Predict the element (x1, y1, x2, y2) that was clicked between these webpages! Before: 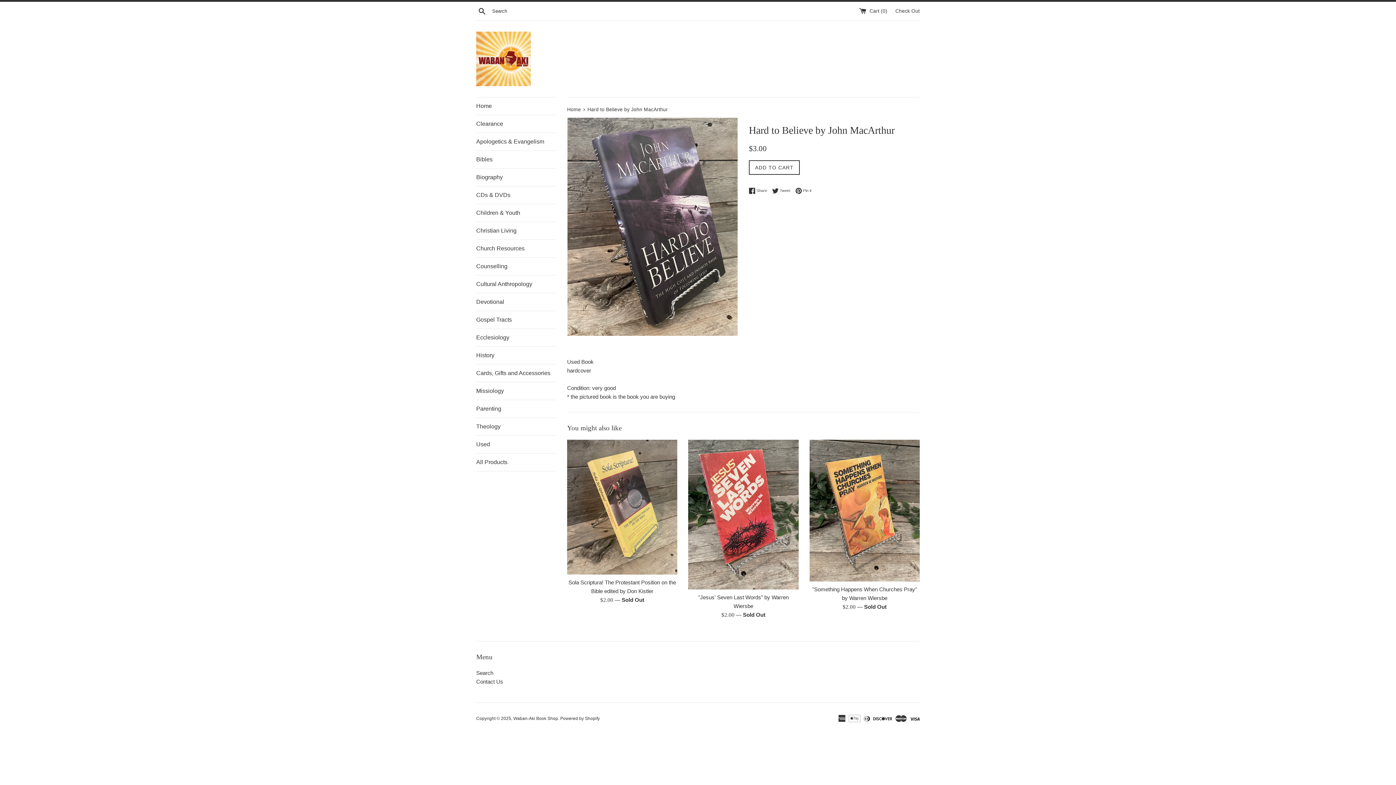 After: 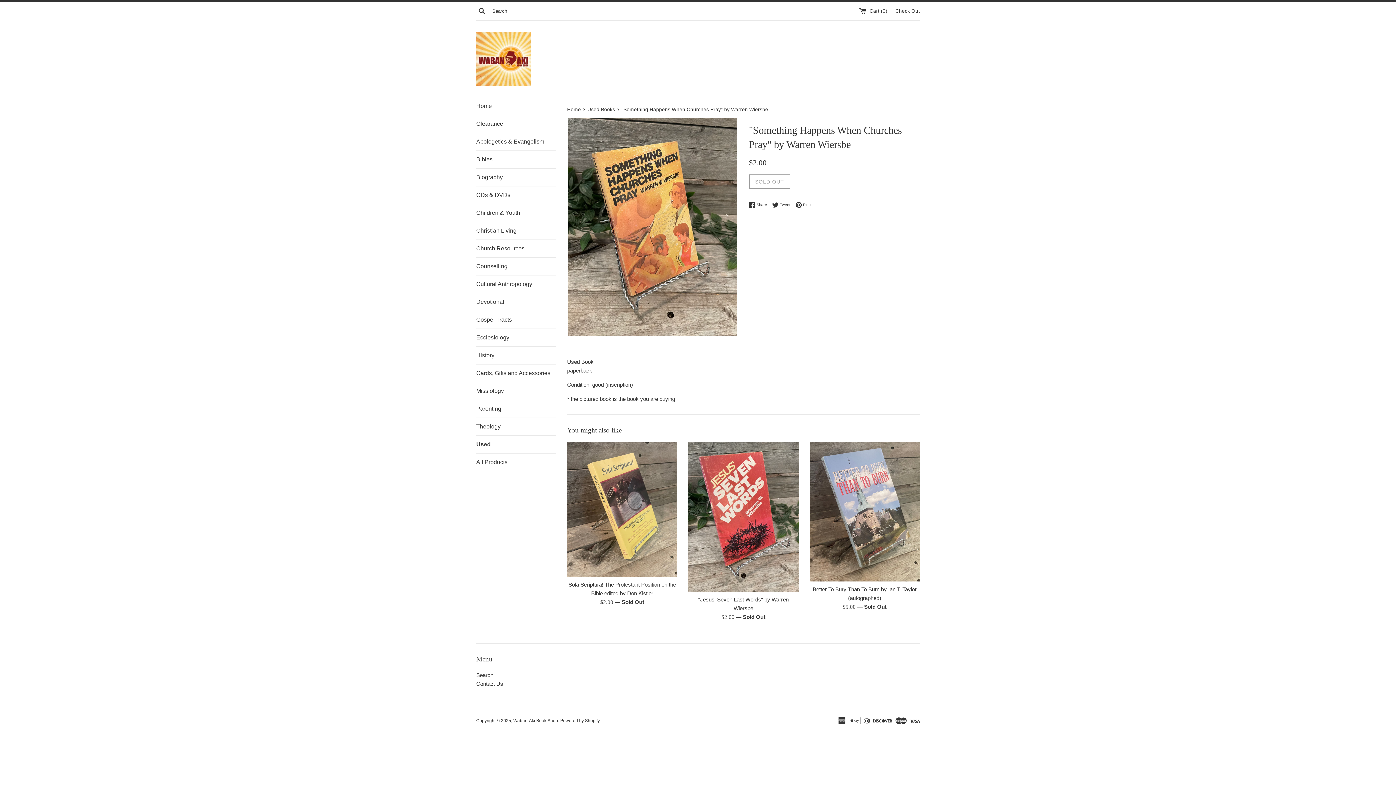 Action: bbox: (809, 439, 919, 581)